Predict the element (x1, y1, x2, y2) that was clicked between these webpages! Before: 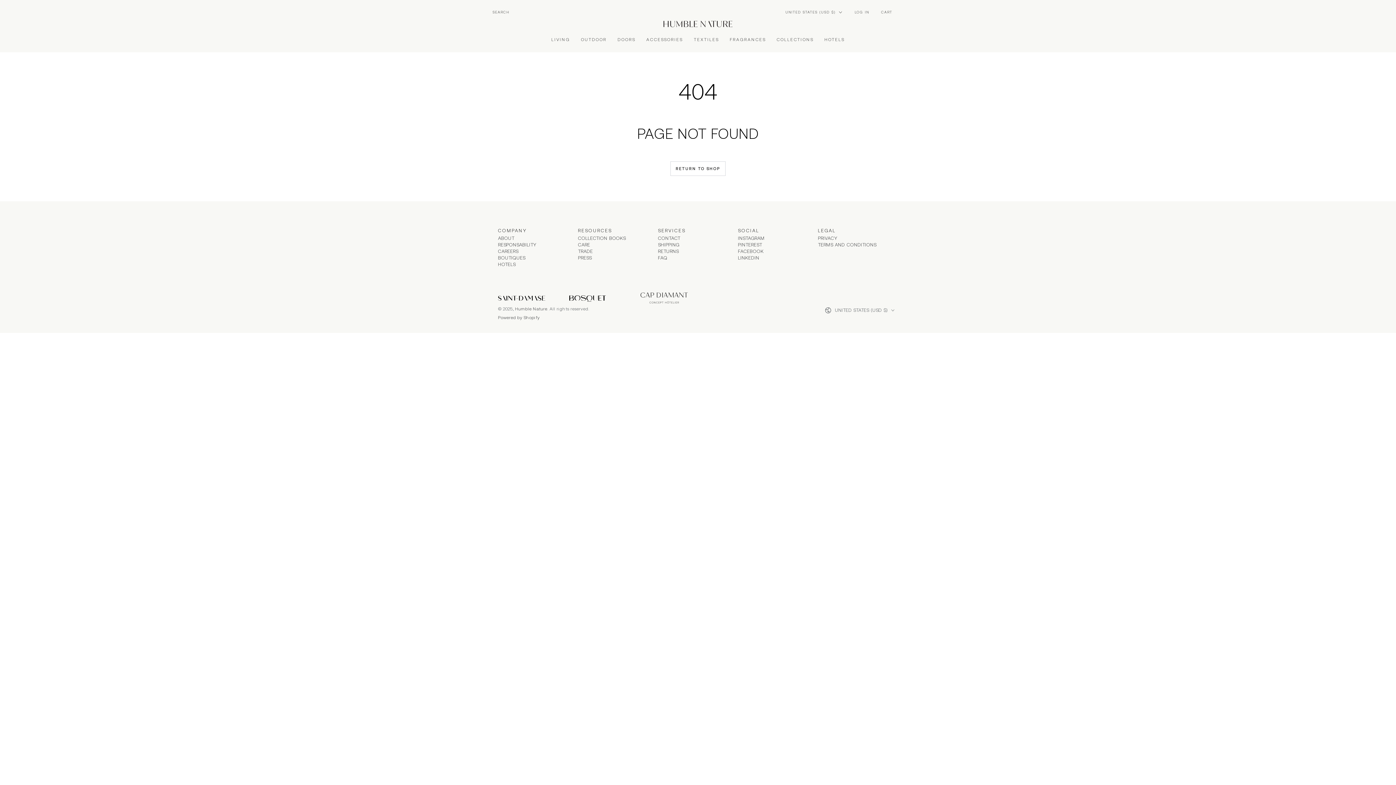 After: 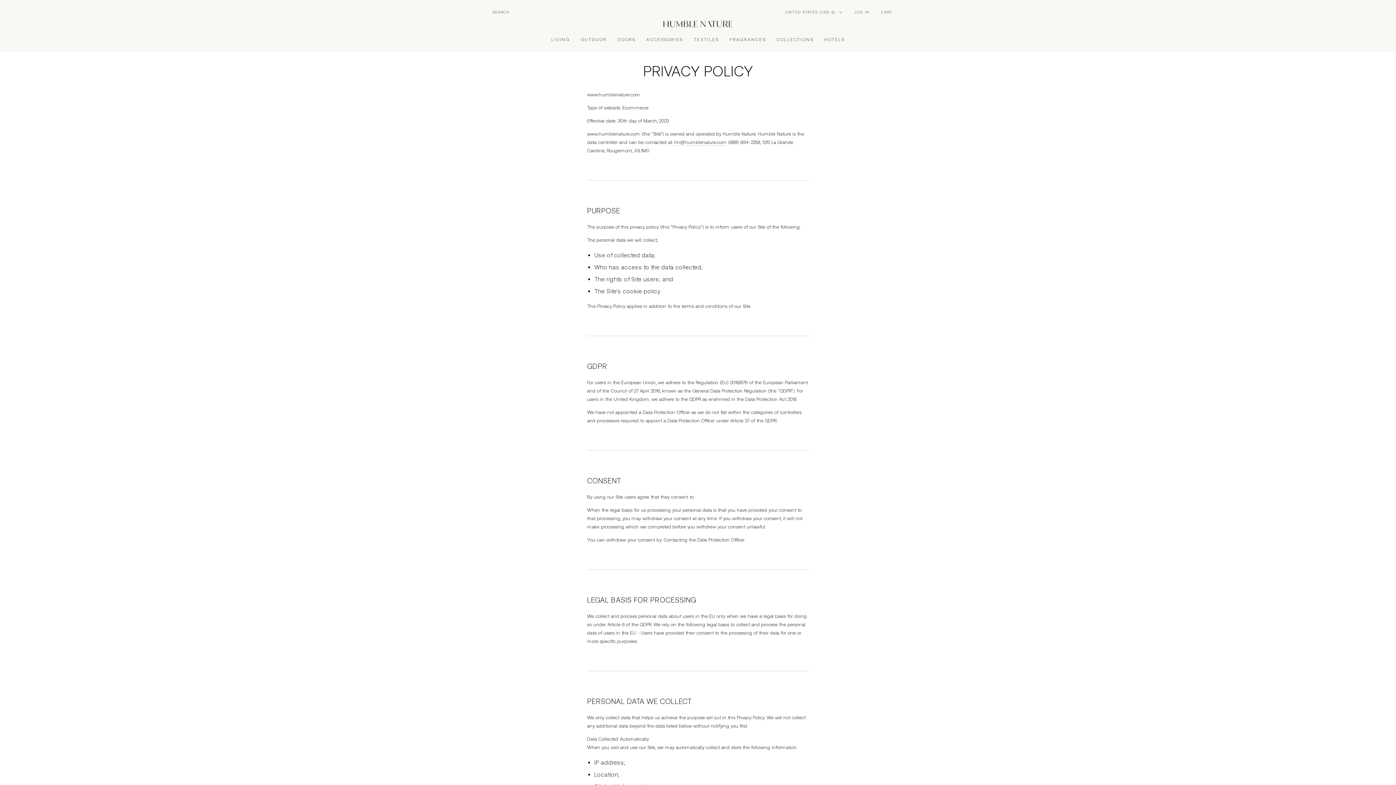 Action: bbox: (818, 235, 837, 240) label: PRIVACY